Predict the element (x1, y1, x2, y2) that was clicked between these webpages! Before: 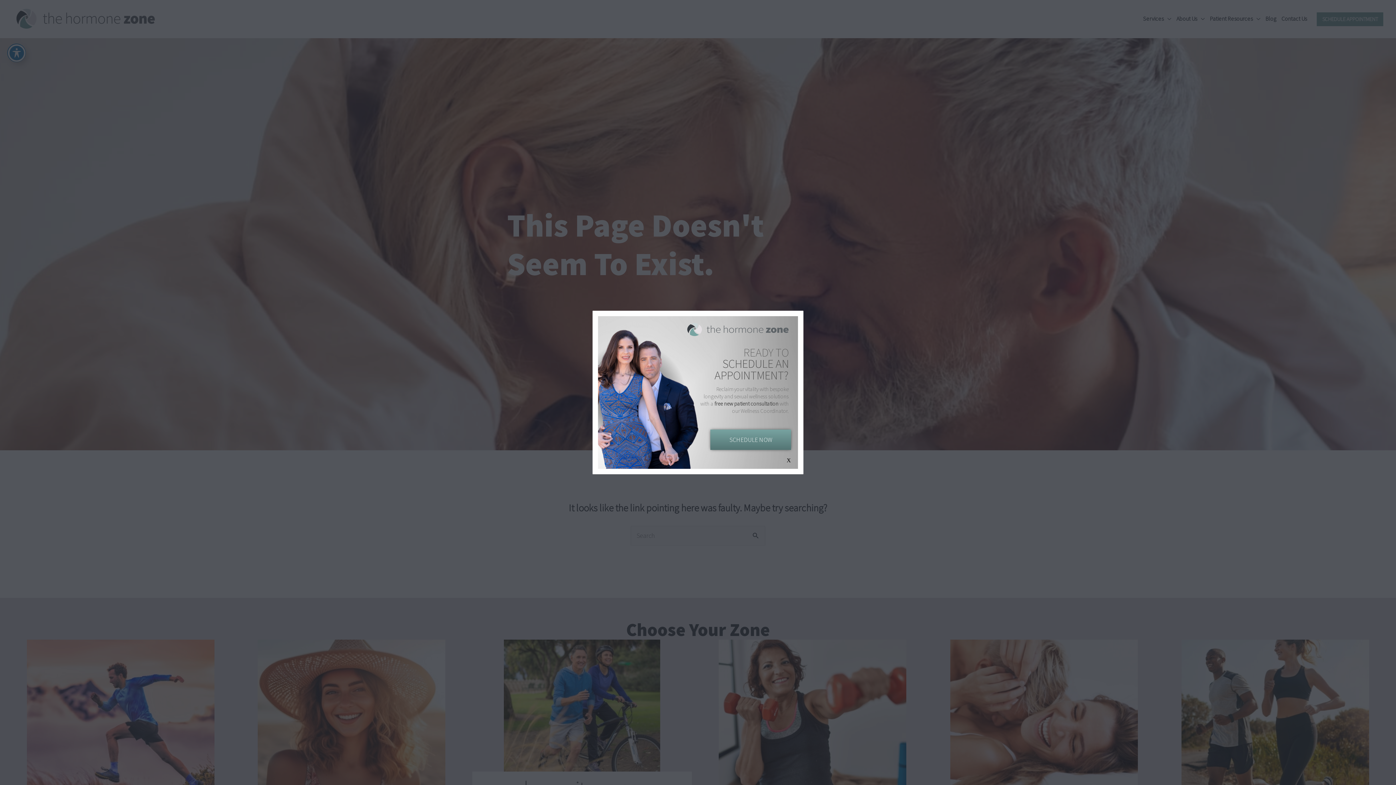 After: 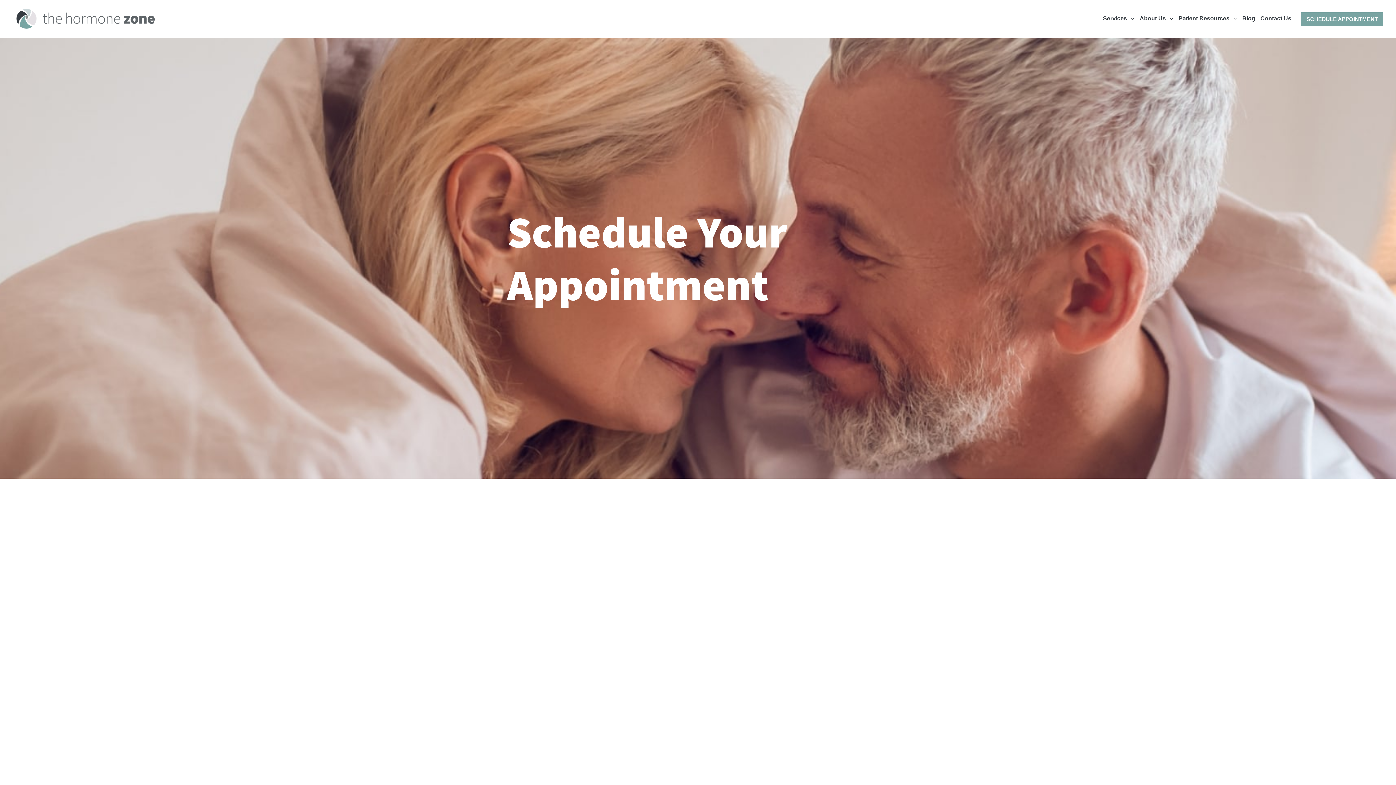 Action: label: SCHEDULE NOW bbox: (710, 429, 791, 450)